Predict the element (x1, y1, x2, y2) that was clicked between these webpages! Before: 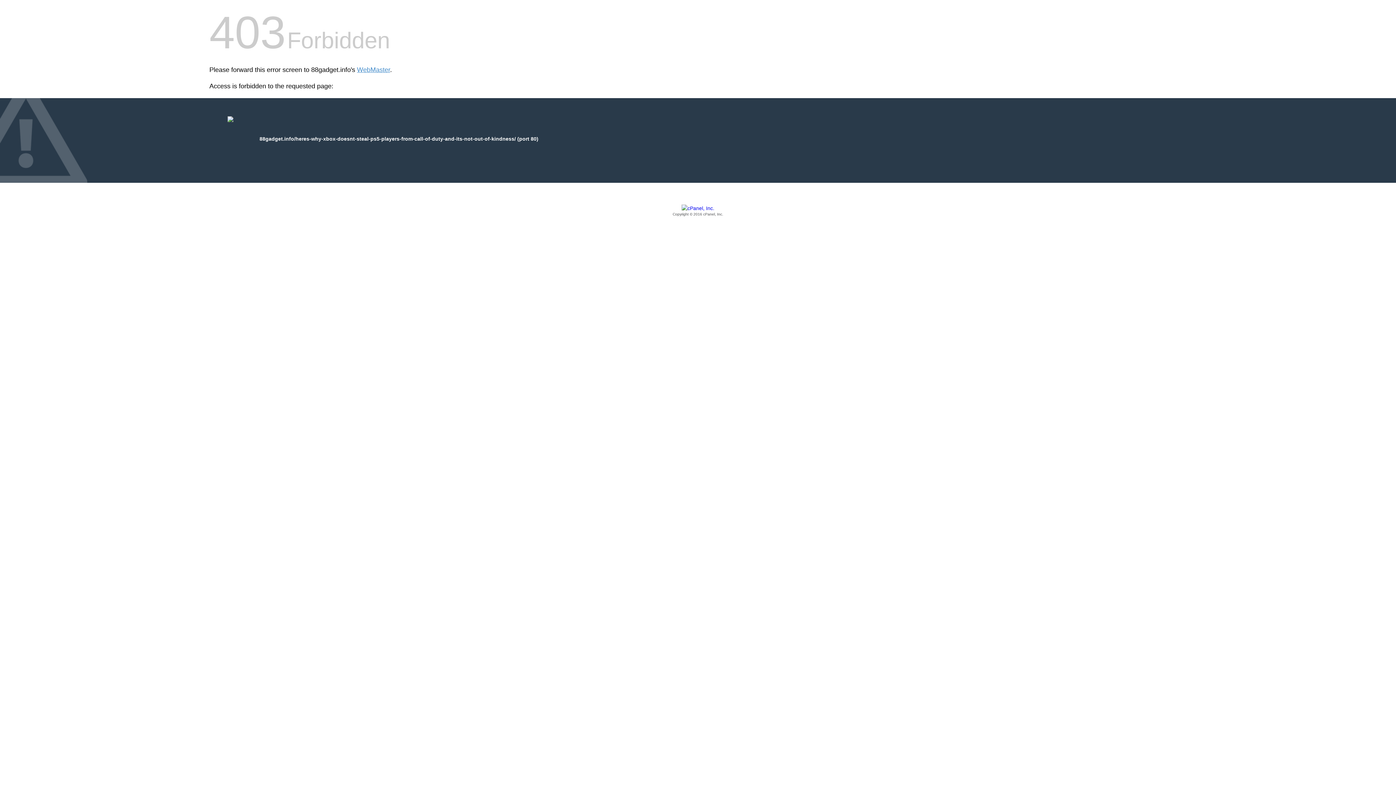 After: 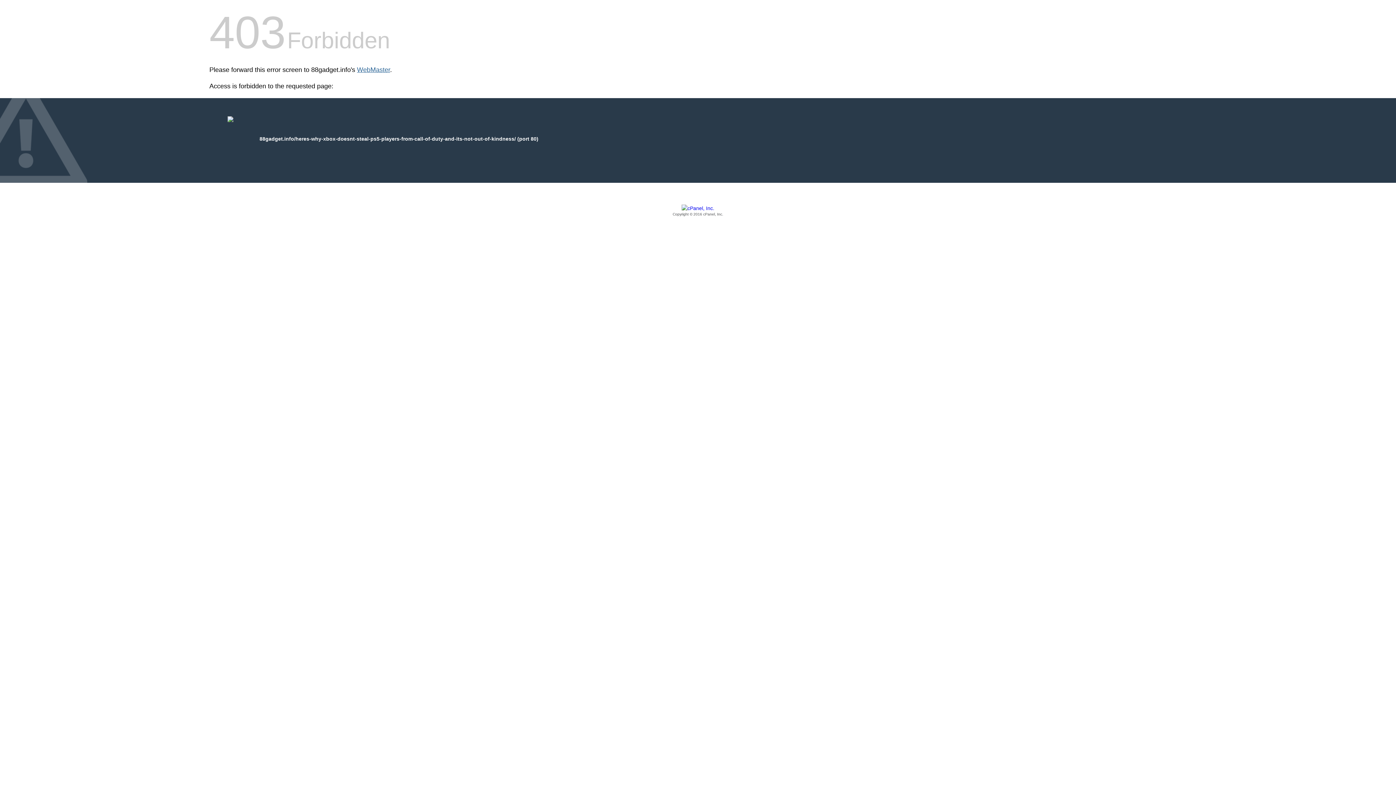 Action: label: WebMaster bbox: (357, 66, 390, 73)